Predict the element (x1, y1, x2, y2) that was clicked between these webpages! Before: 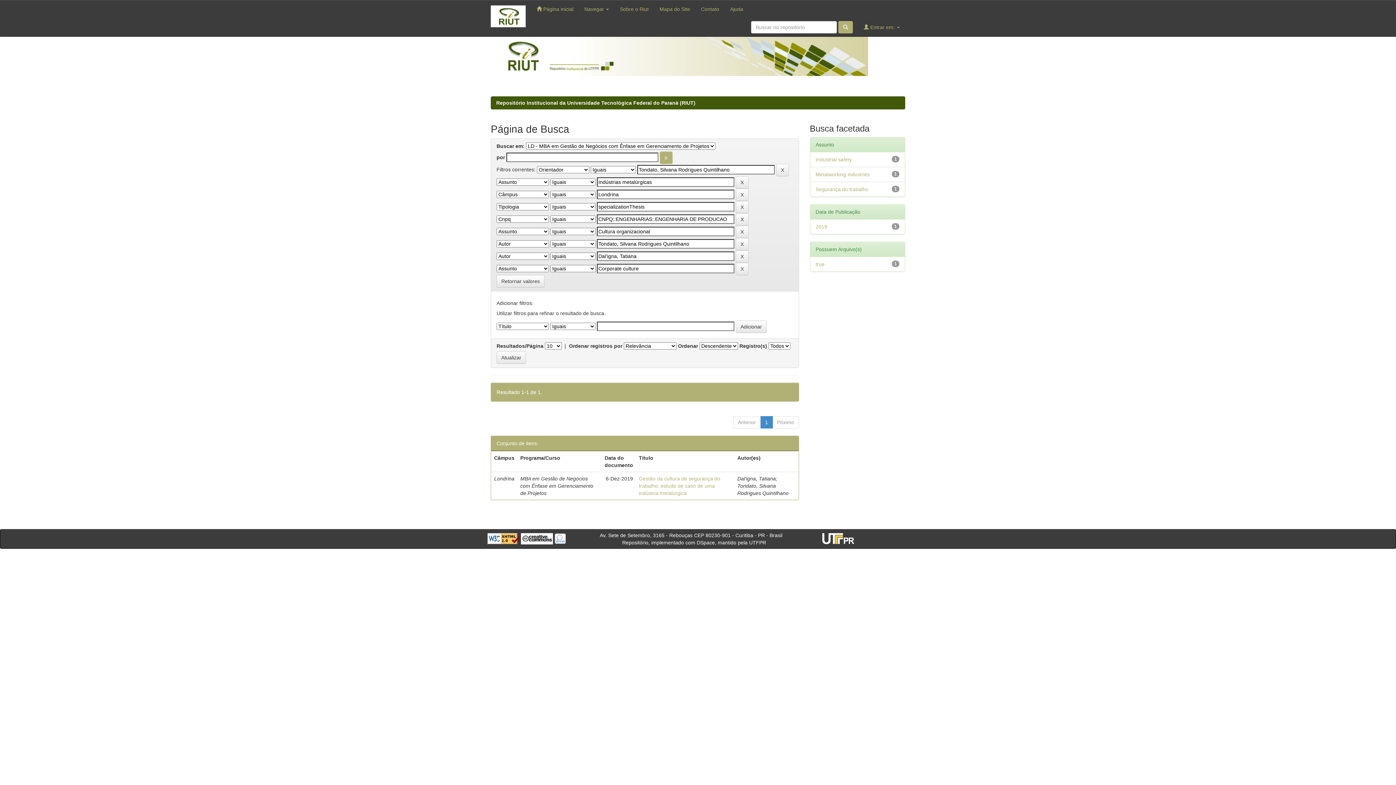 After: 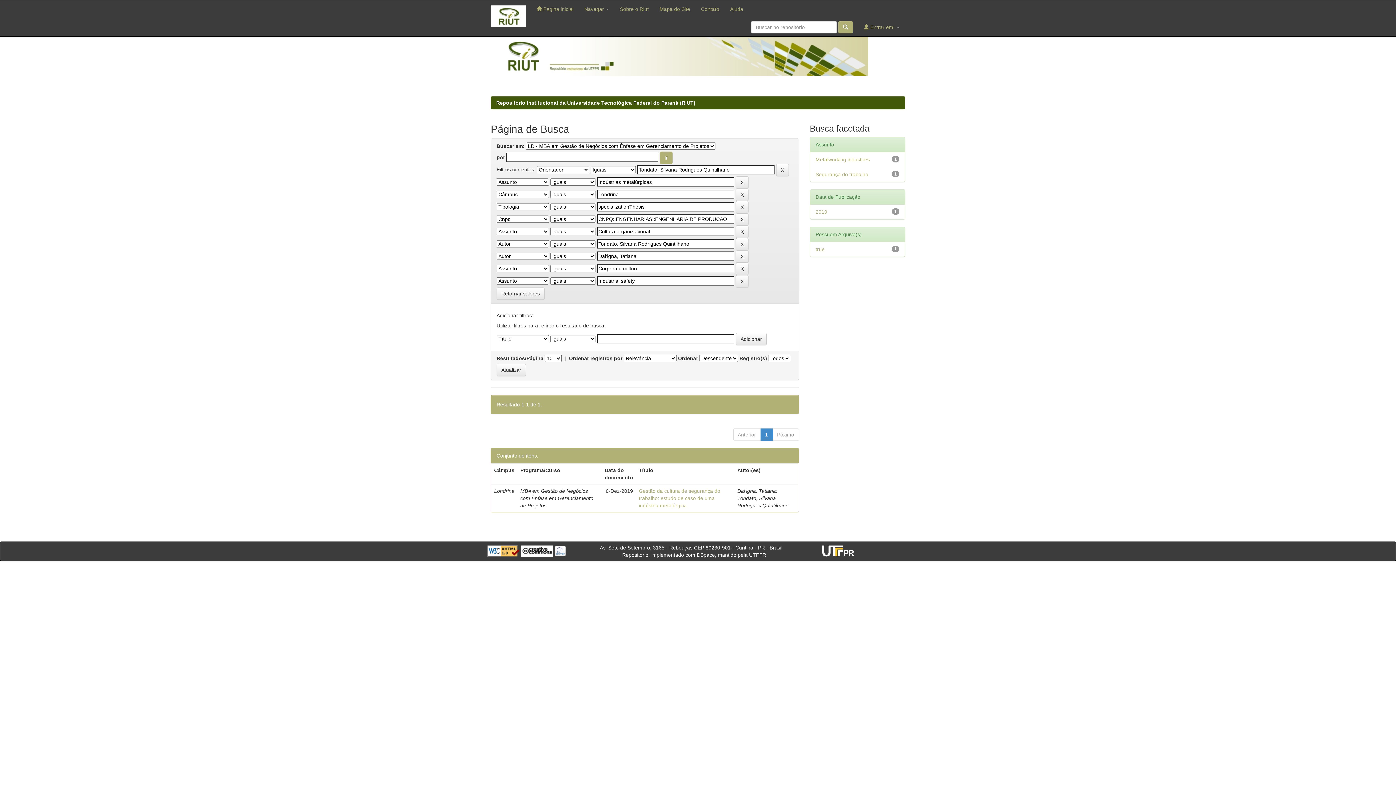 Action: bbox: (815, 156, 852, 162) label: Industrial safety